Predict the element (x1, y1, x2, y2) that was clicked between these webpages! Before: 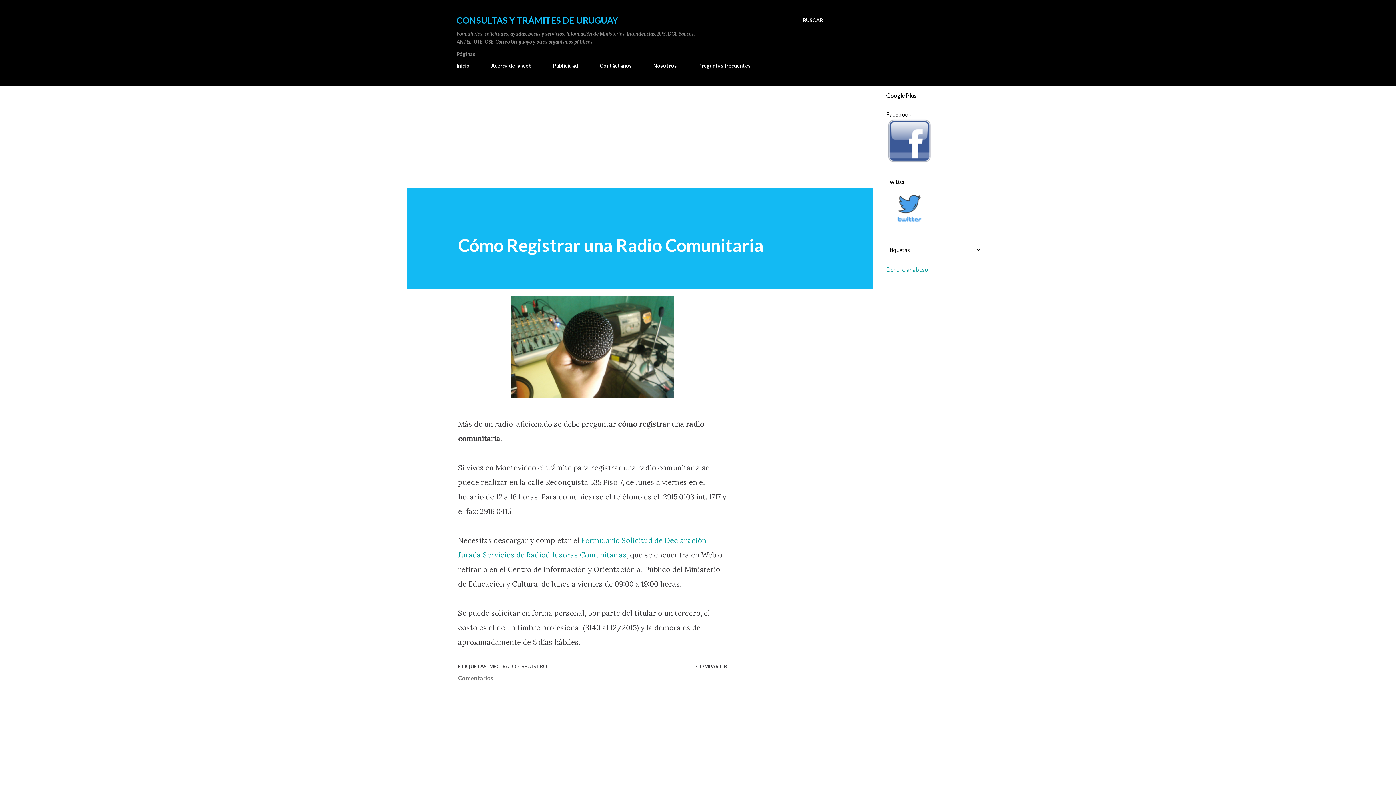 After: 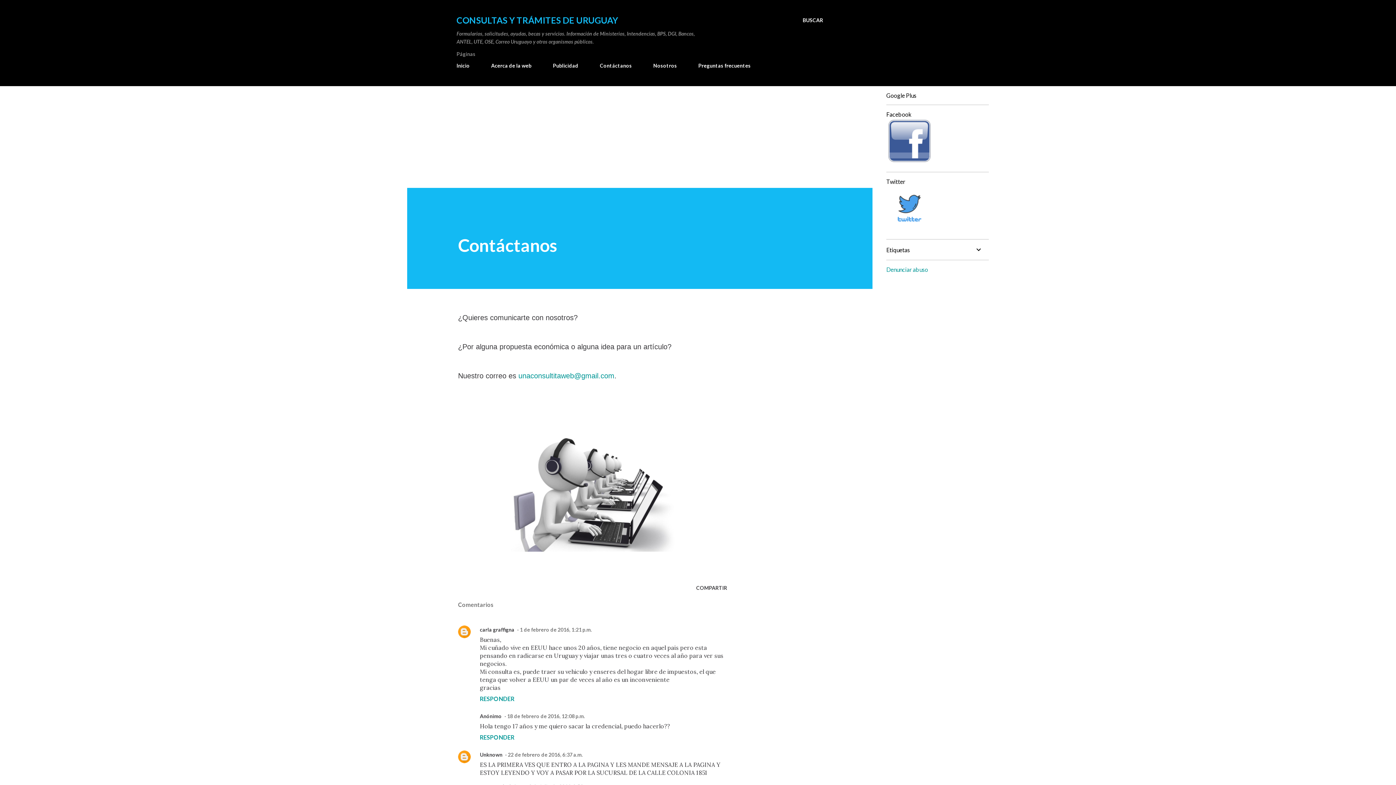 Action: bbox: (595, 58, 636, 73) label: Contáctanos